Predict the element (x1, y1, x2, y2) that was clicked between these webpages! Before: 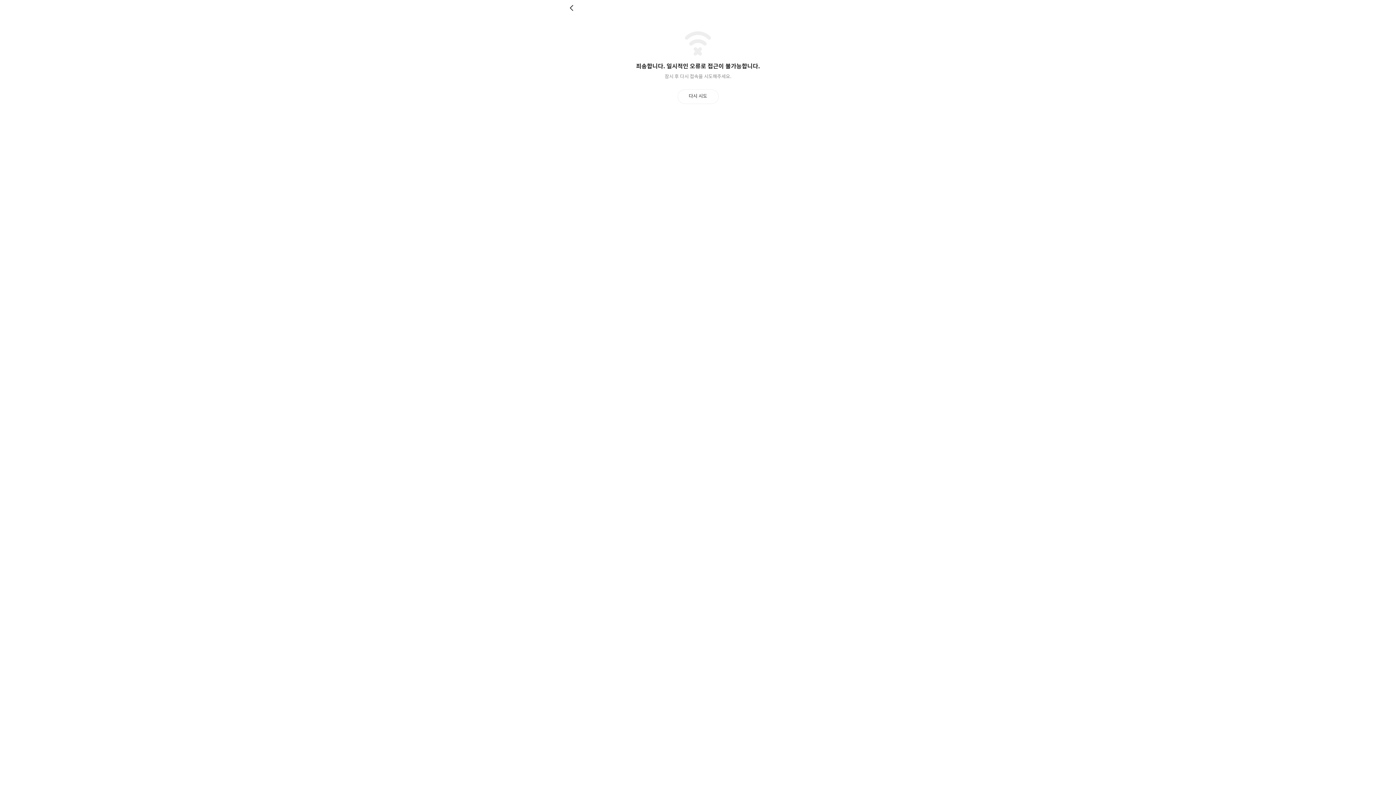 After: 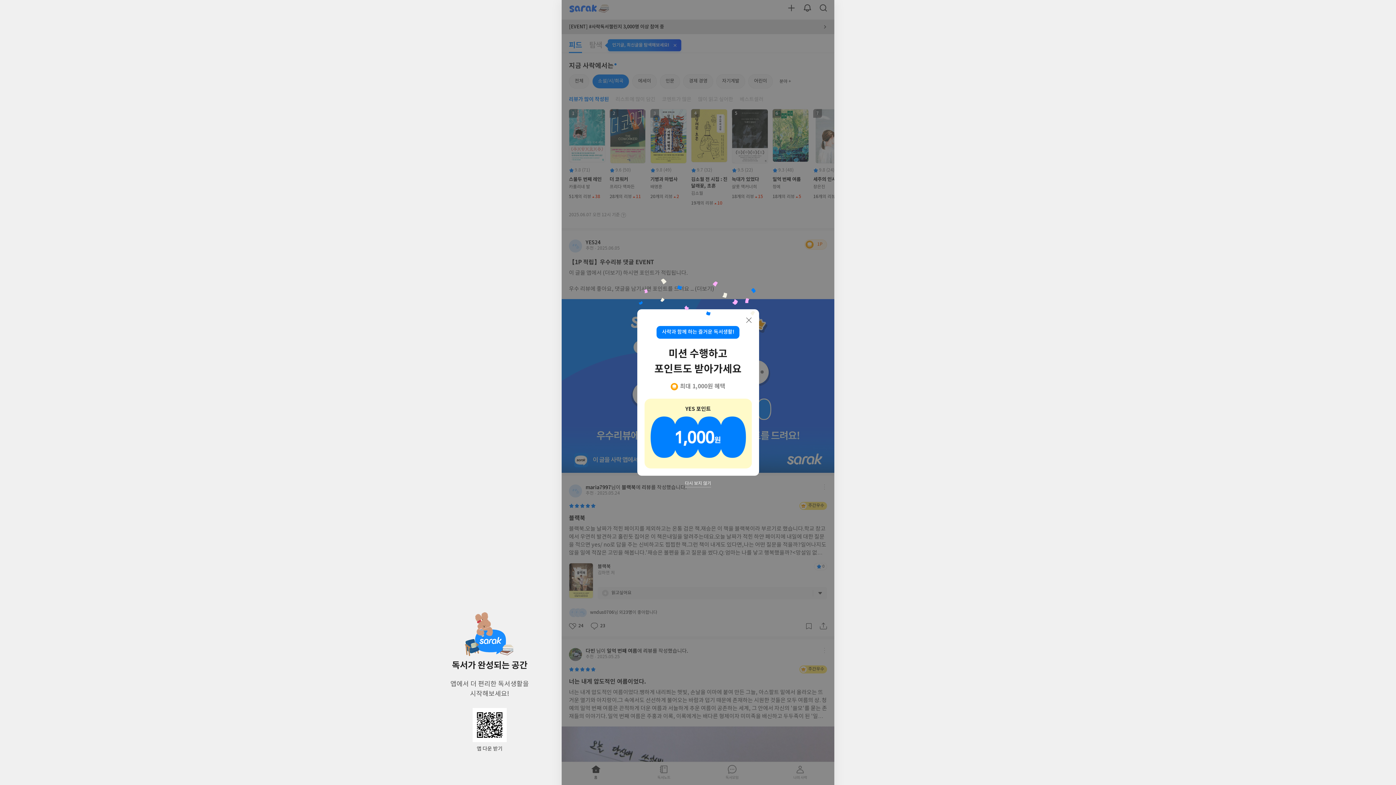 Action: label: 뒤로 bbox: (569, 4, 576, 11)